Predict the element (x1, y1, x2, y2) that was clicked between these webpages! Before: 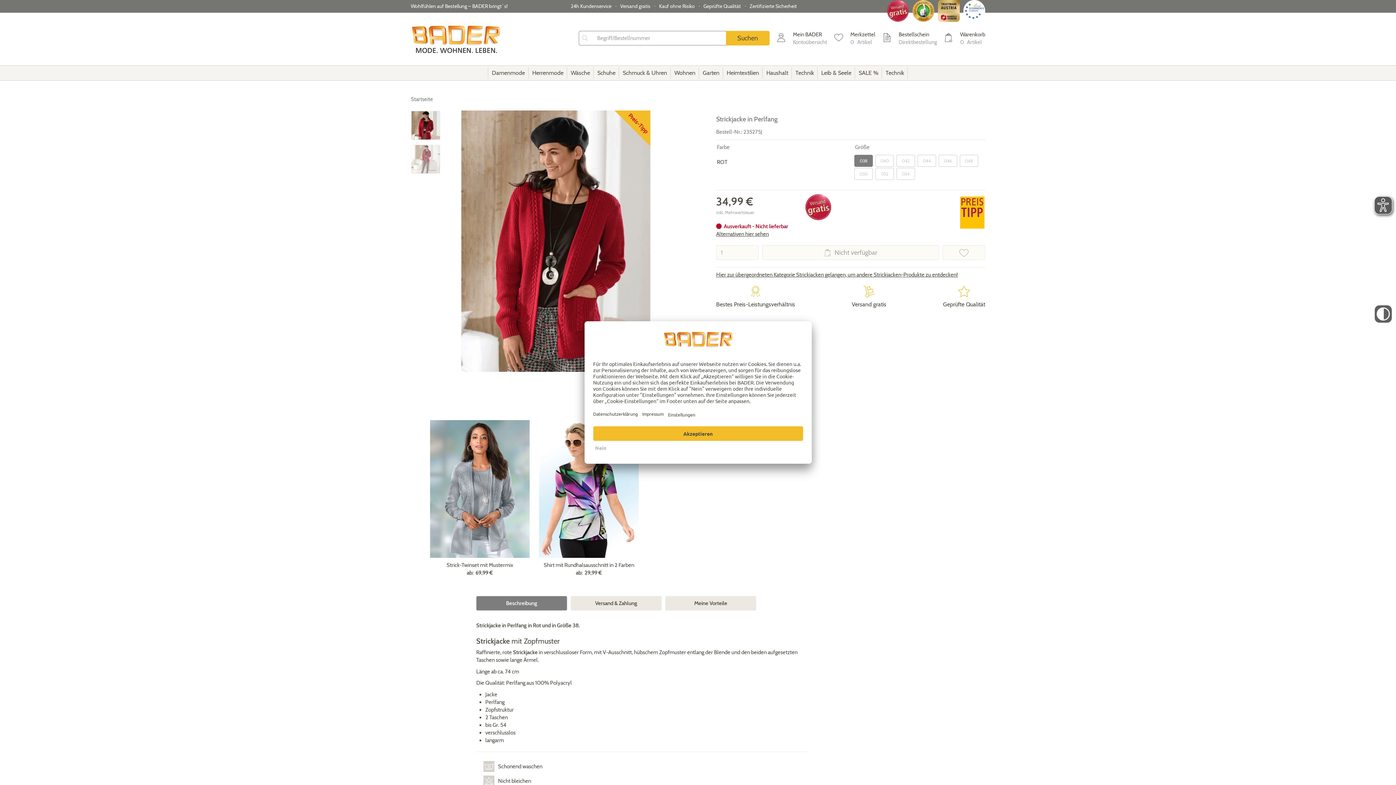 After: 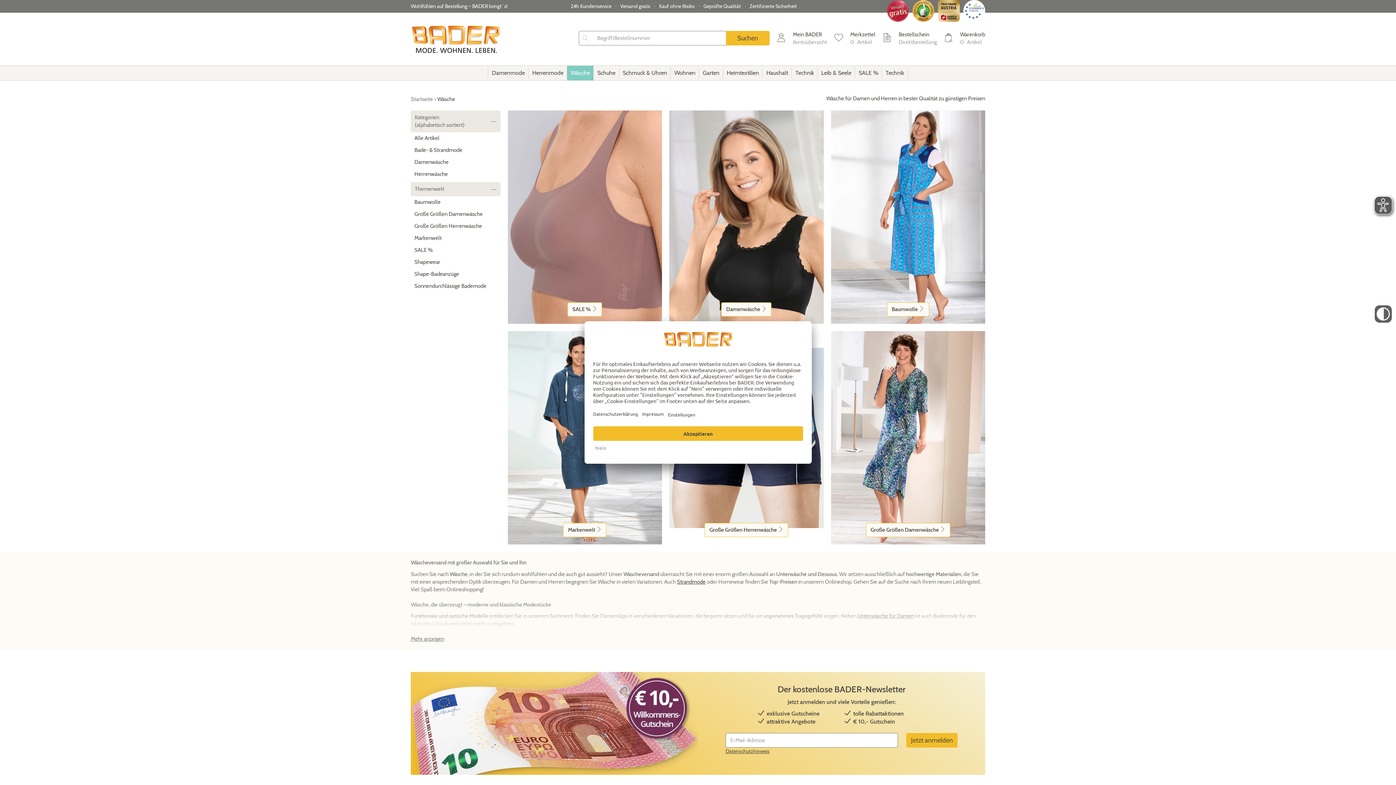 Action: label: Wäsche bbox: (567, 65, 593, 80)